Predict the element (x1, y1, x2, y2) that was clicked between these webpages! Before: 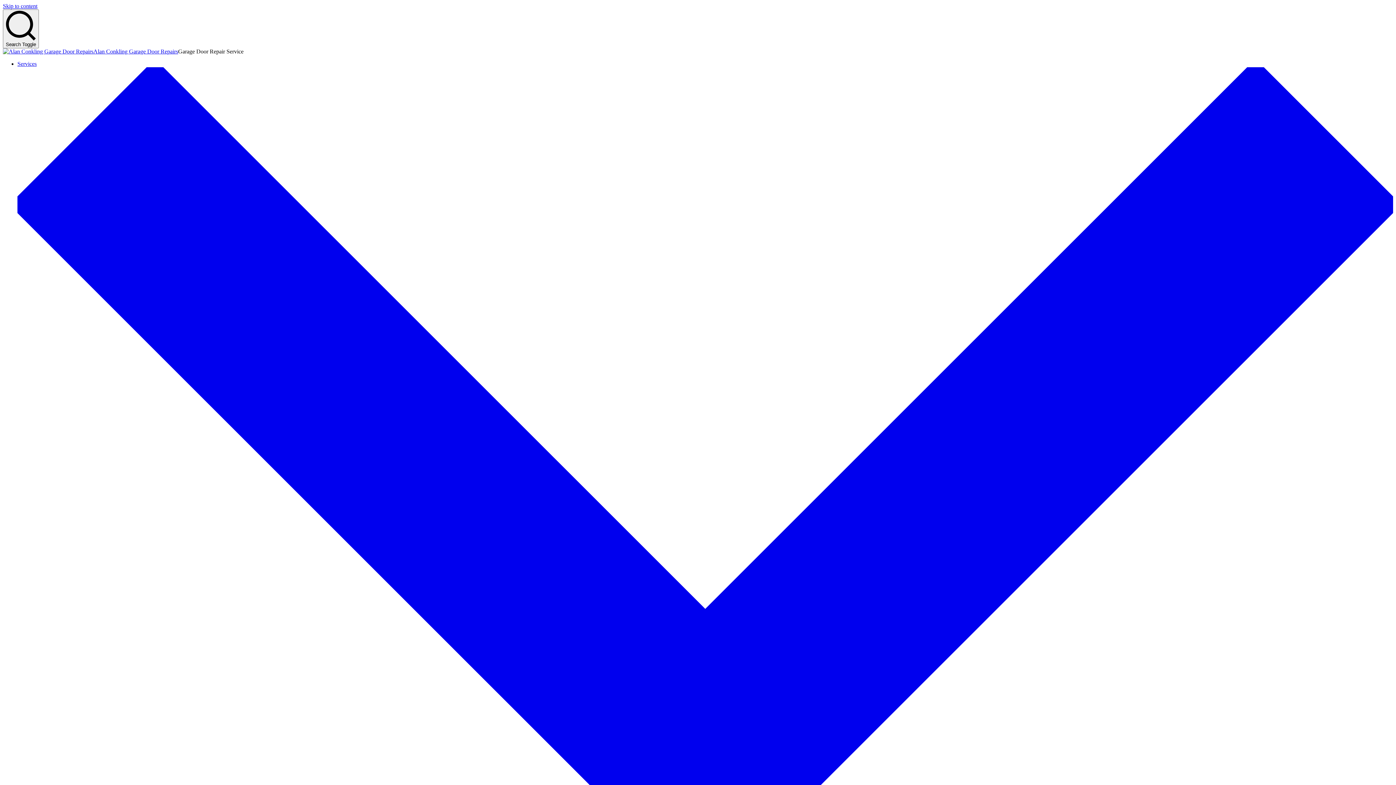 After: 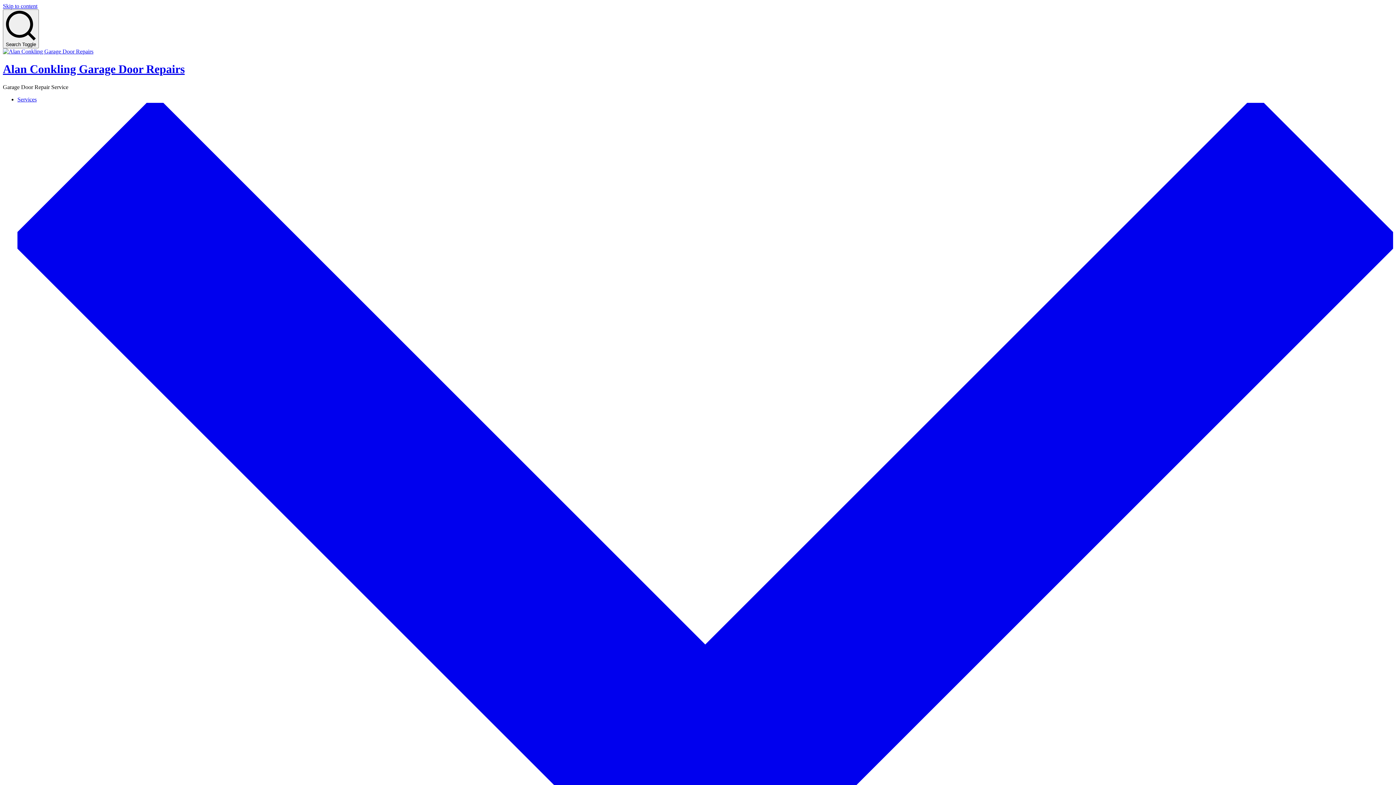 Action: bbox: (2, 48, 93, 54)